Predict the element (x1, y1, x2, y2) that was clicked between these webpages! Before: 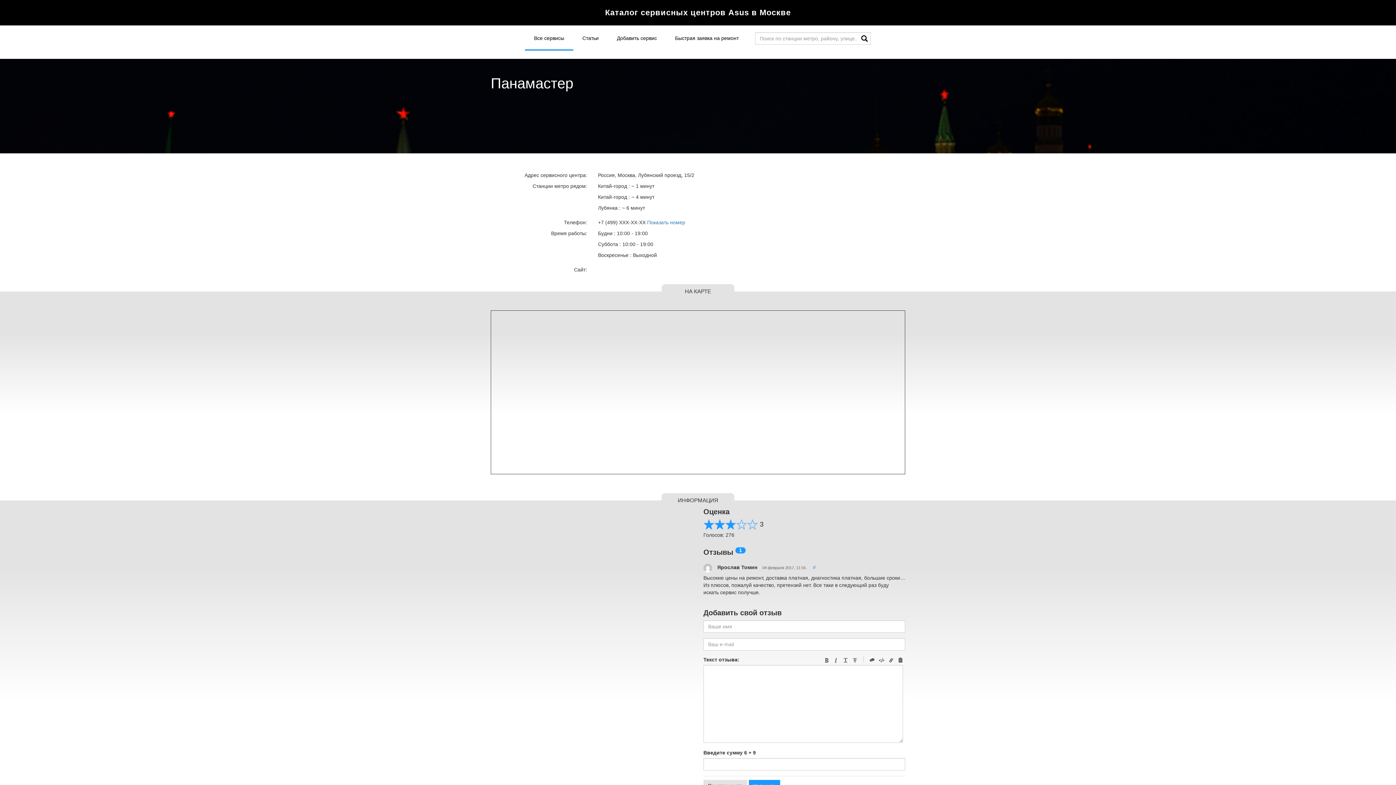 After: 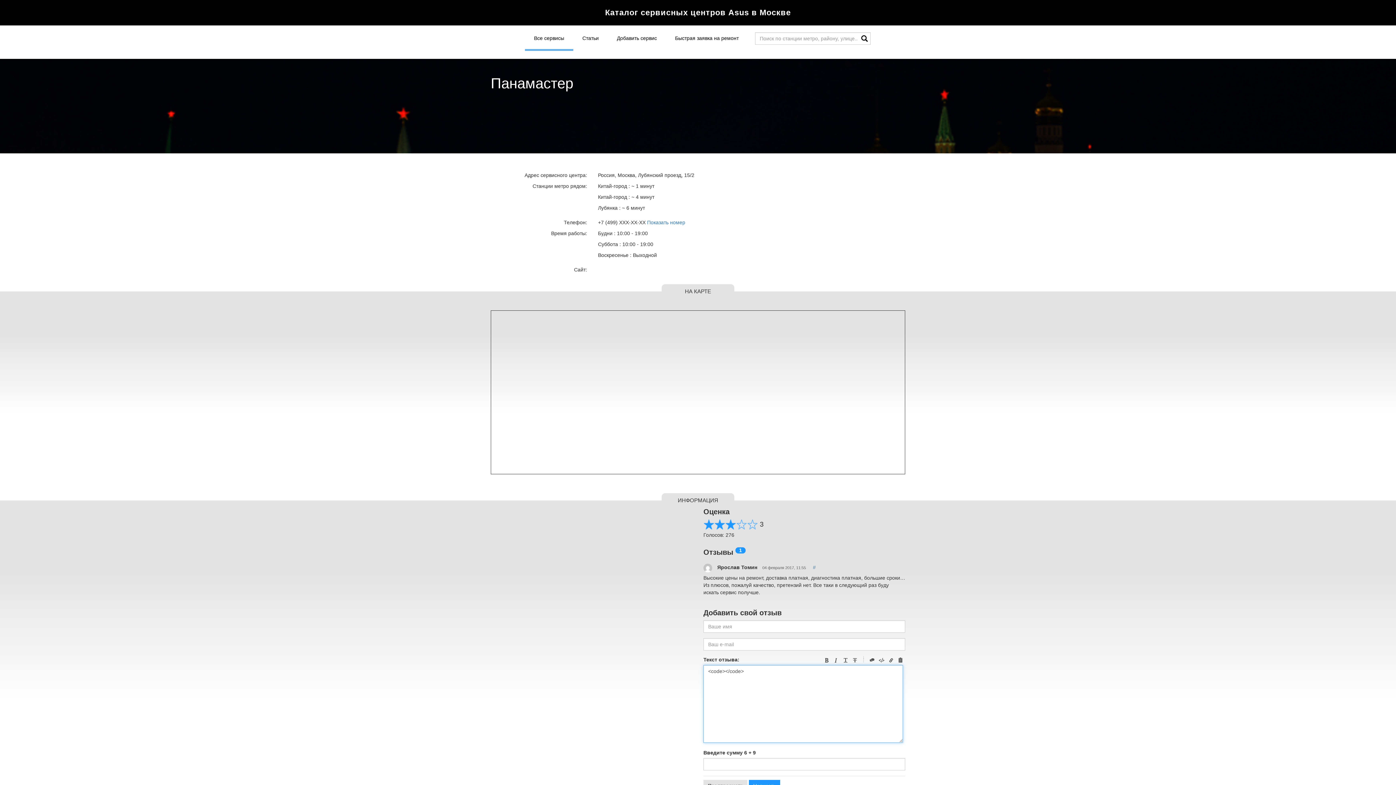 Action: bbox: (878, 656, 885, 664) label: Code